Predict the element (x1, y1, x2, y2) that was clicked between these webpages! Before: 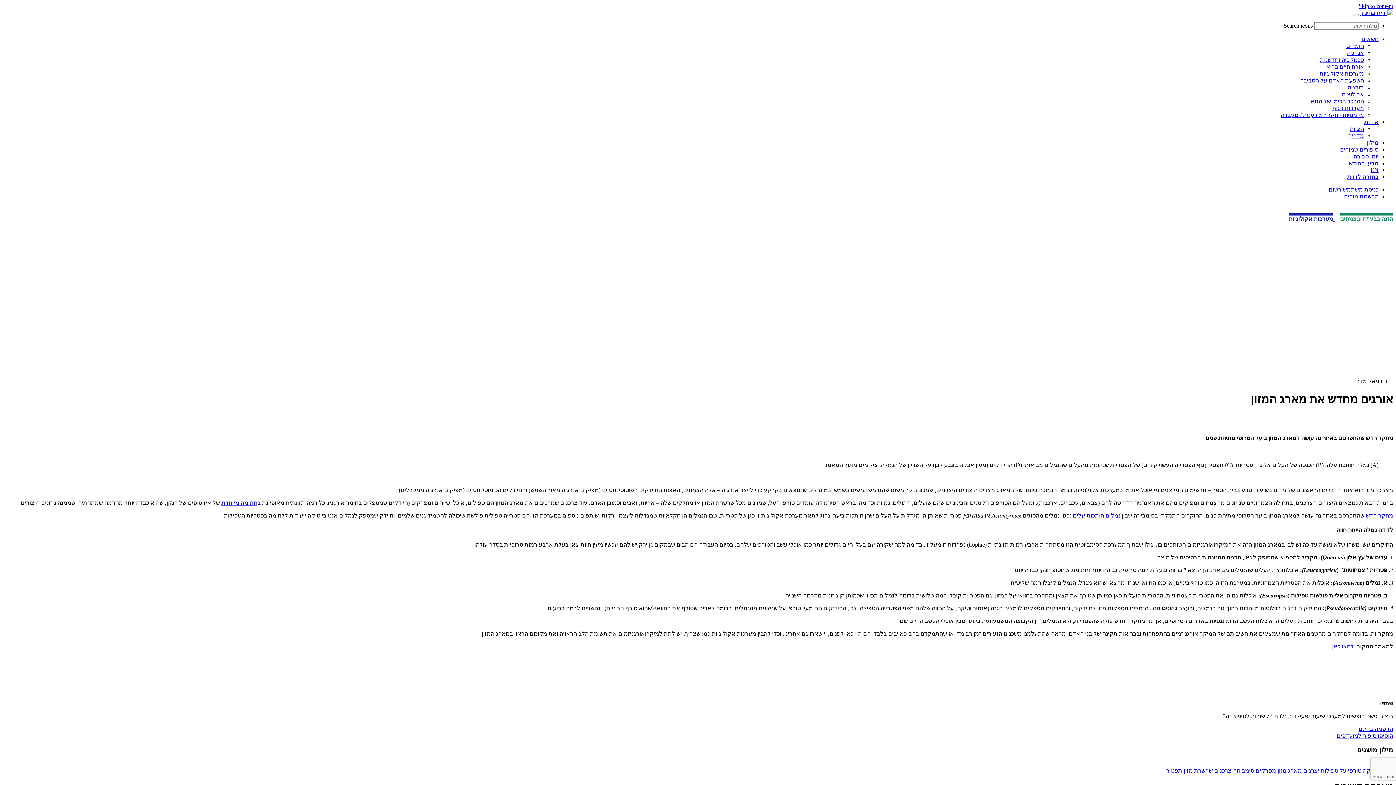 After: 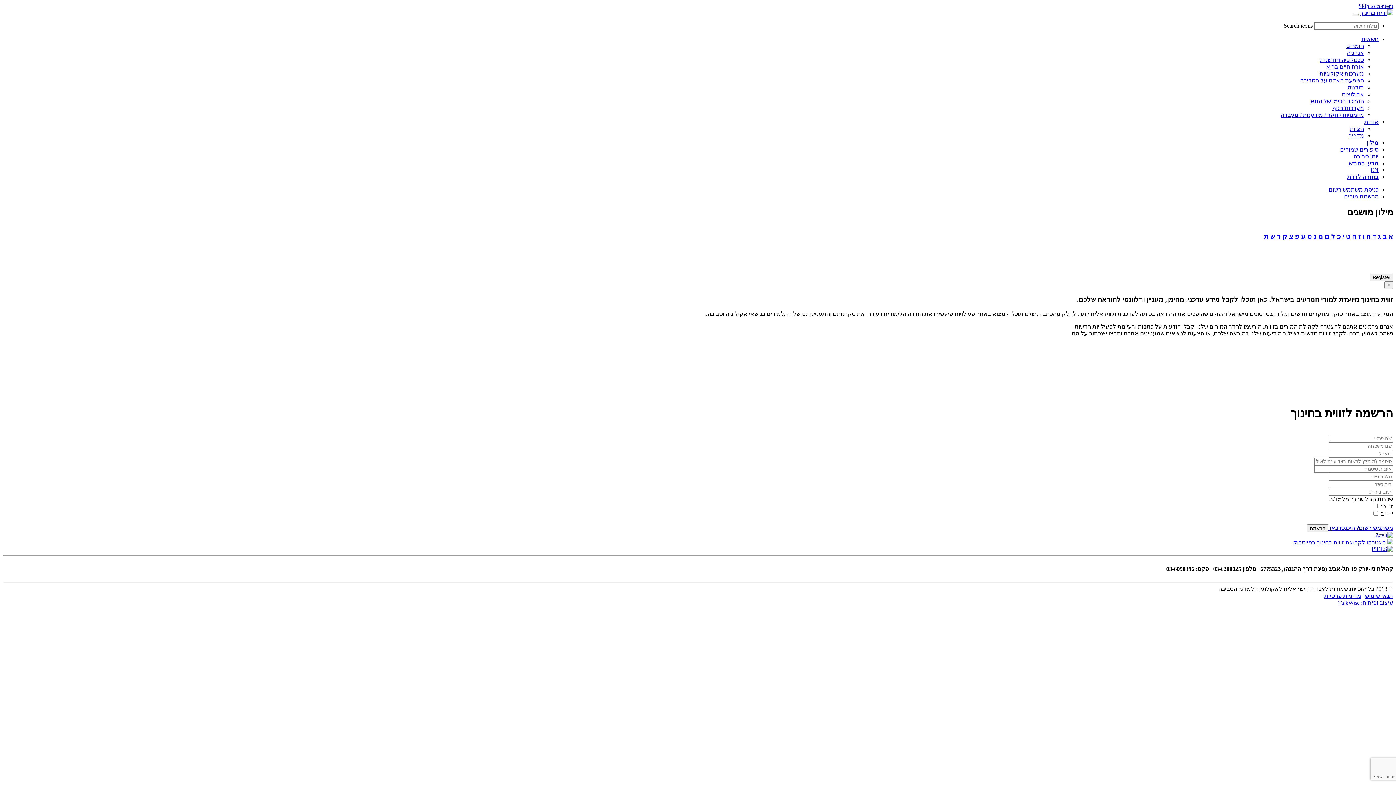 Action: label: סימביוזה bbox: (1233, 768, 1254, 774)